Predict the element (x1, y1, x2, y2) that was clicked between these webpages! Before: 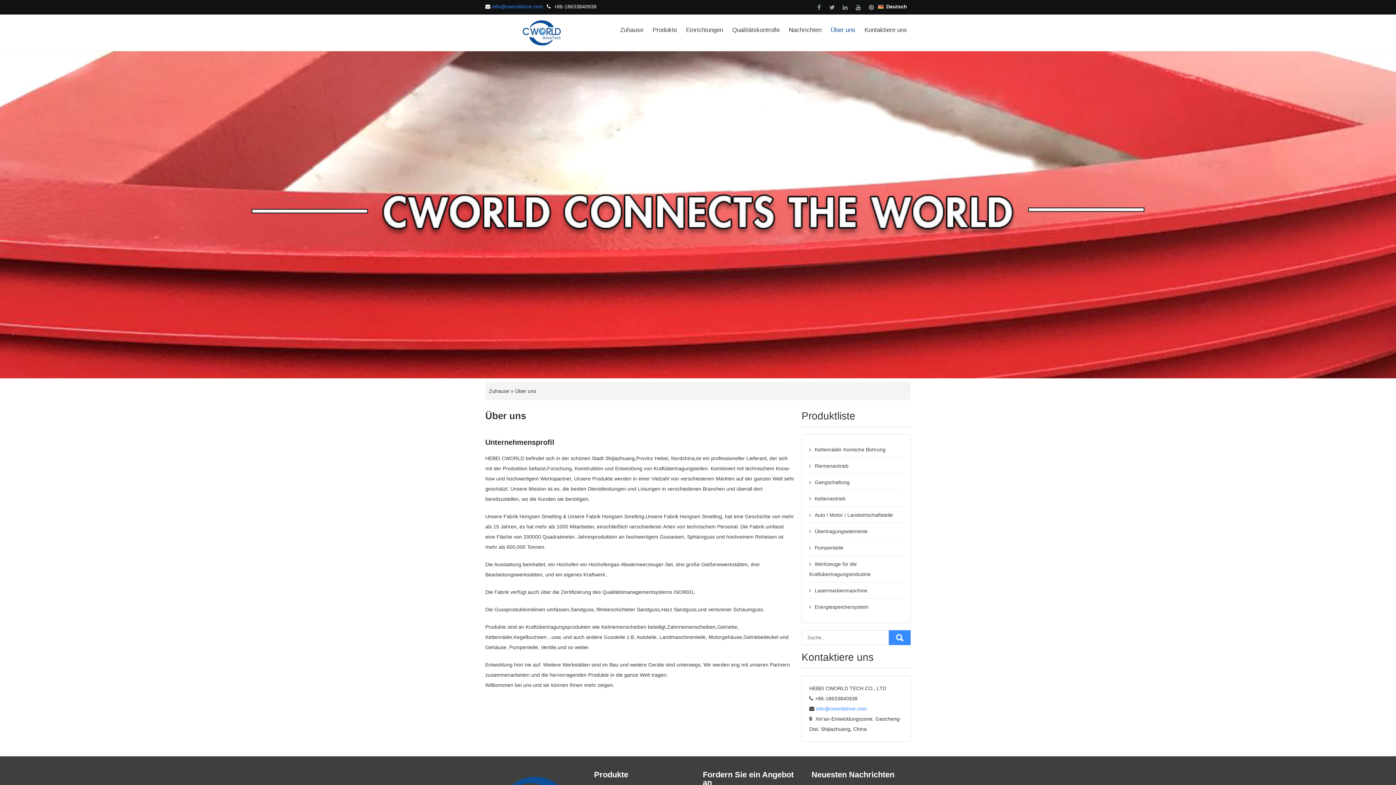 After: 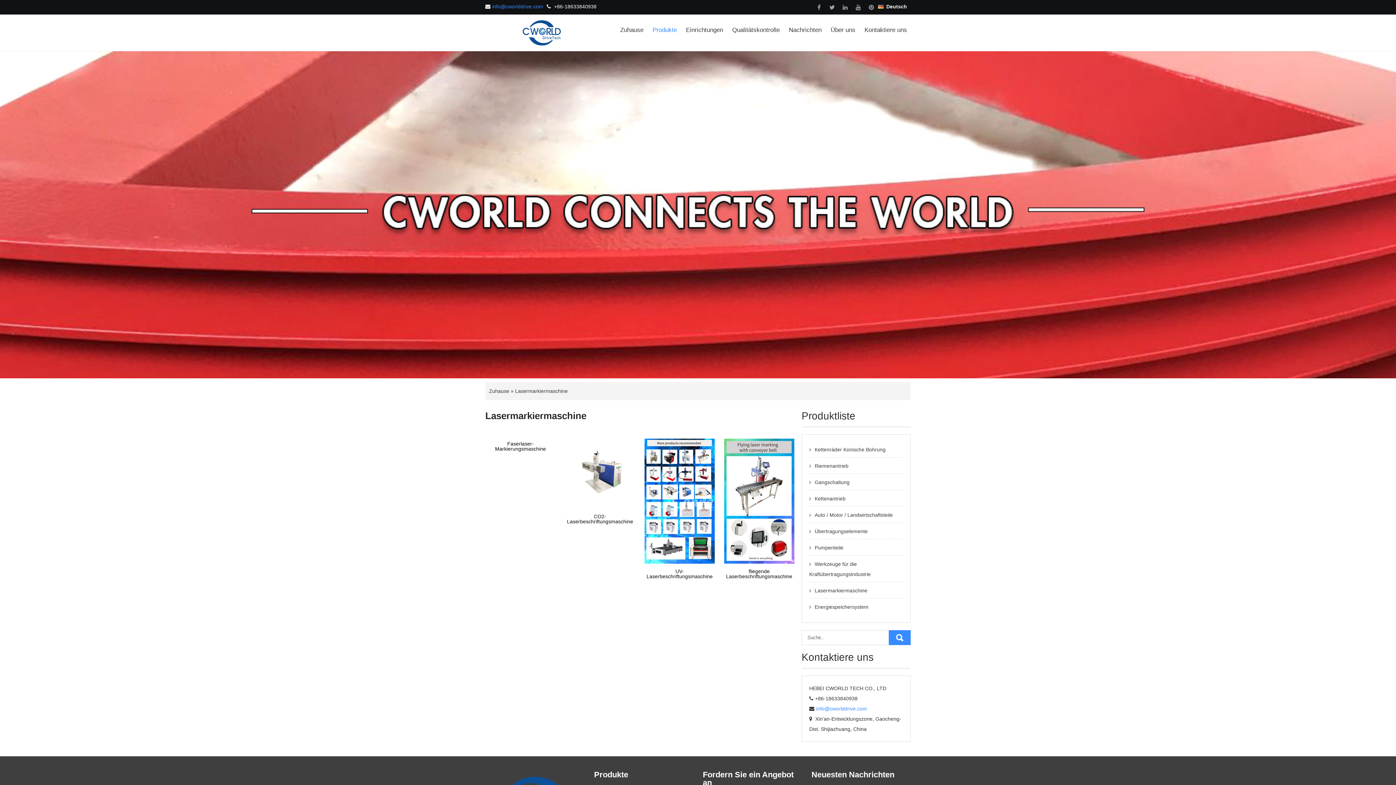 Action: label: Lasermarkiermaschine bbox: (814, 588, 867, 593)